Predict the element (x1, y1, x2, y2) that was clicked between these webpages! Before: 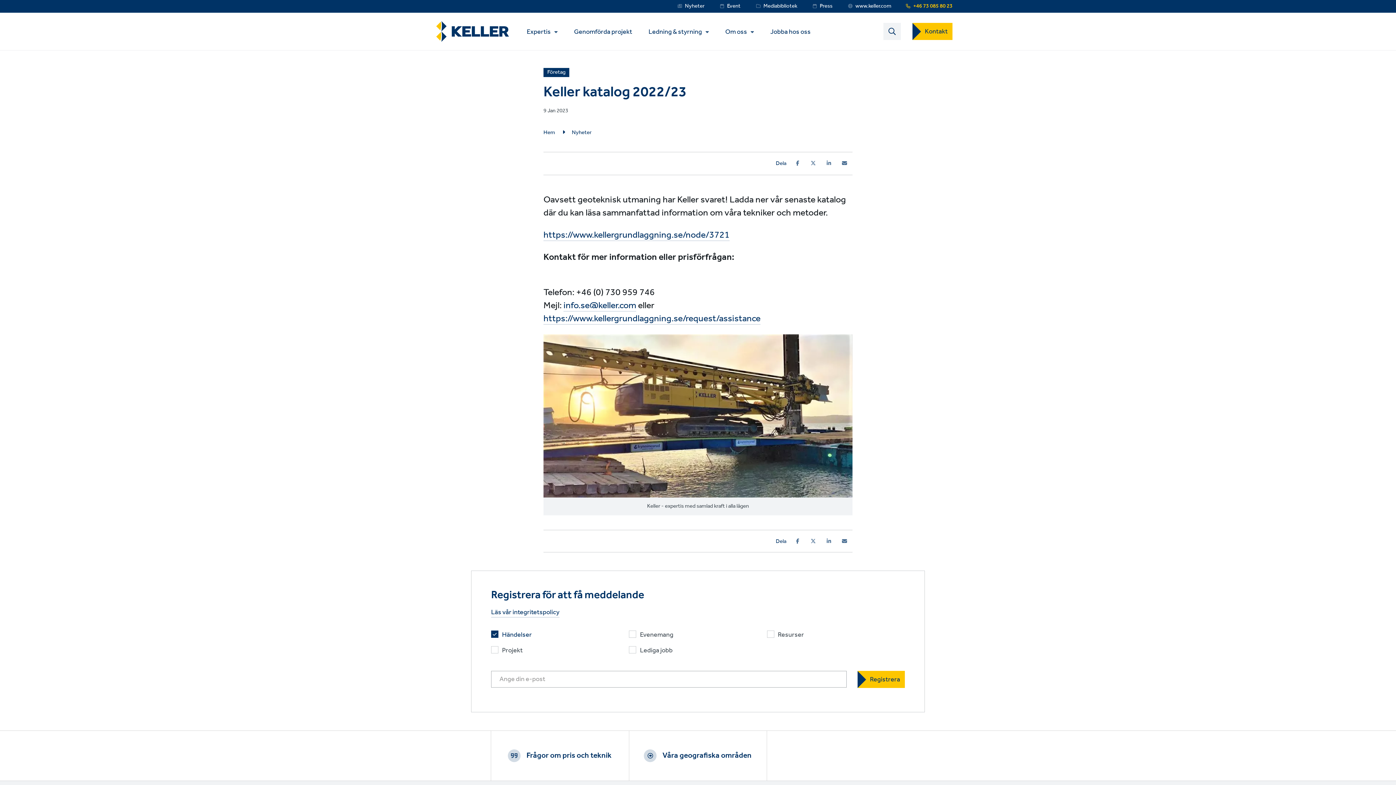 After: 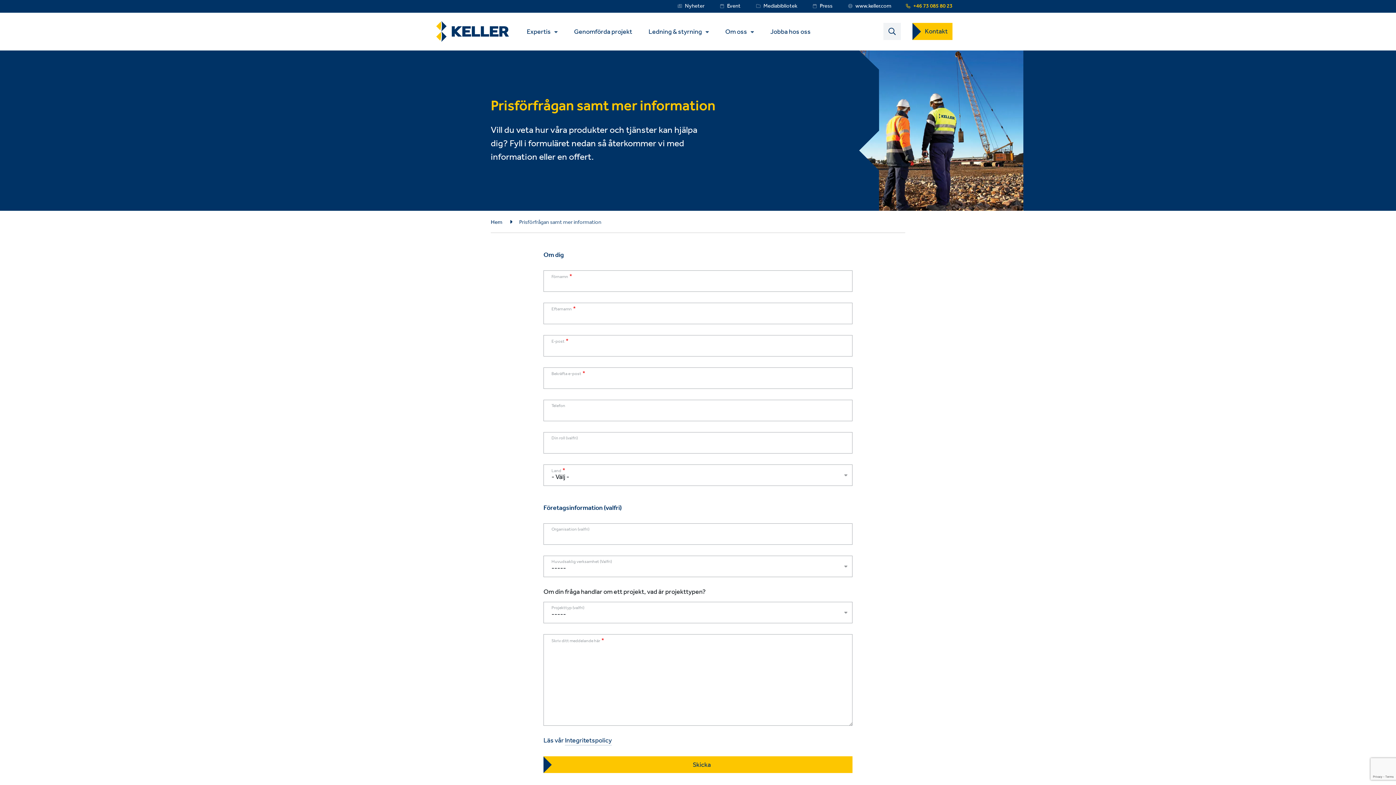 Action: bbox: (543, 312, 760, 325) label: https://www.kellergrundlaggning.se/request/assistance